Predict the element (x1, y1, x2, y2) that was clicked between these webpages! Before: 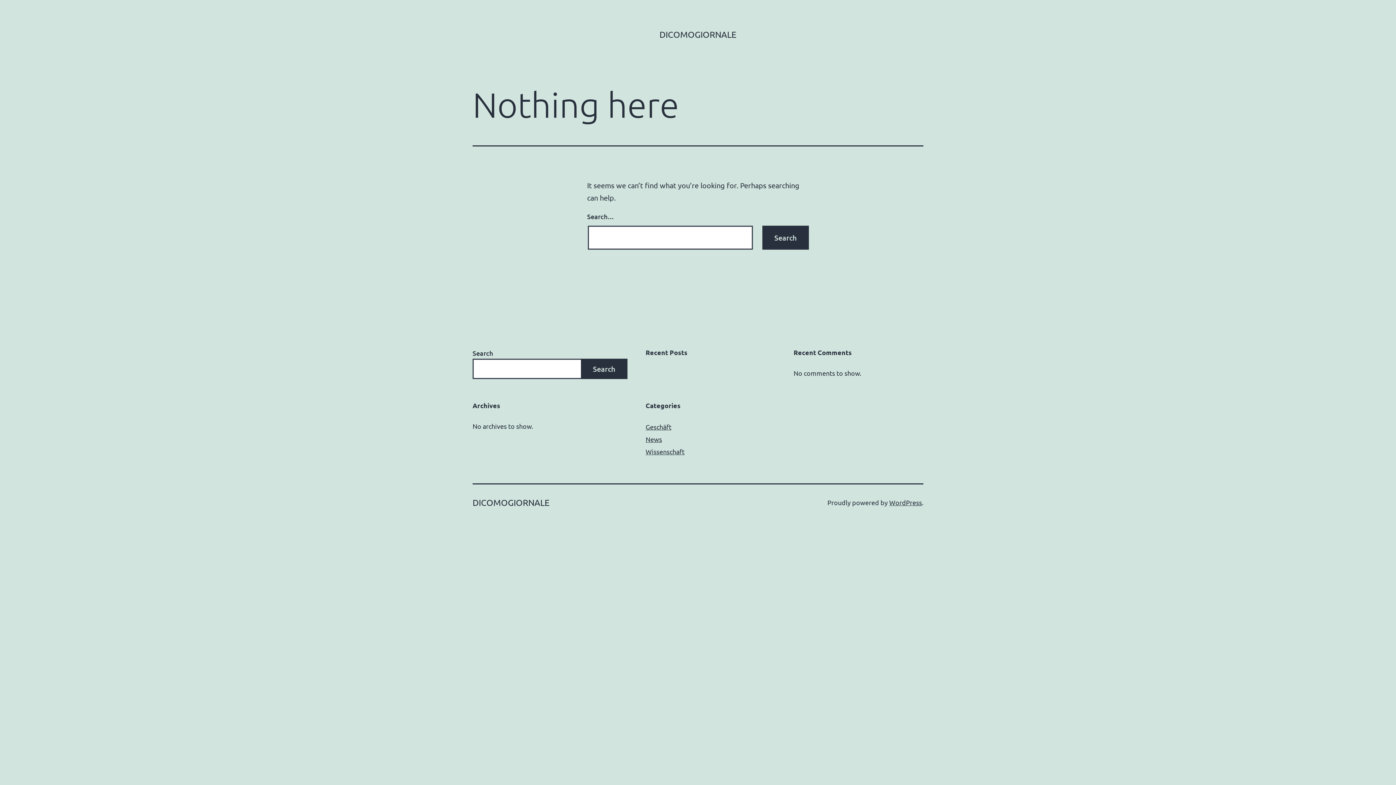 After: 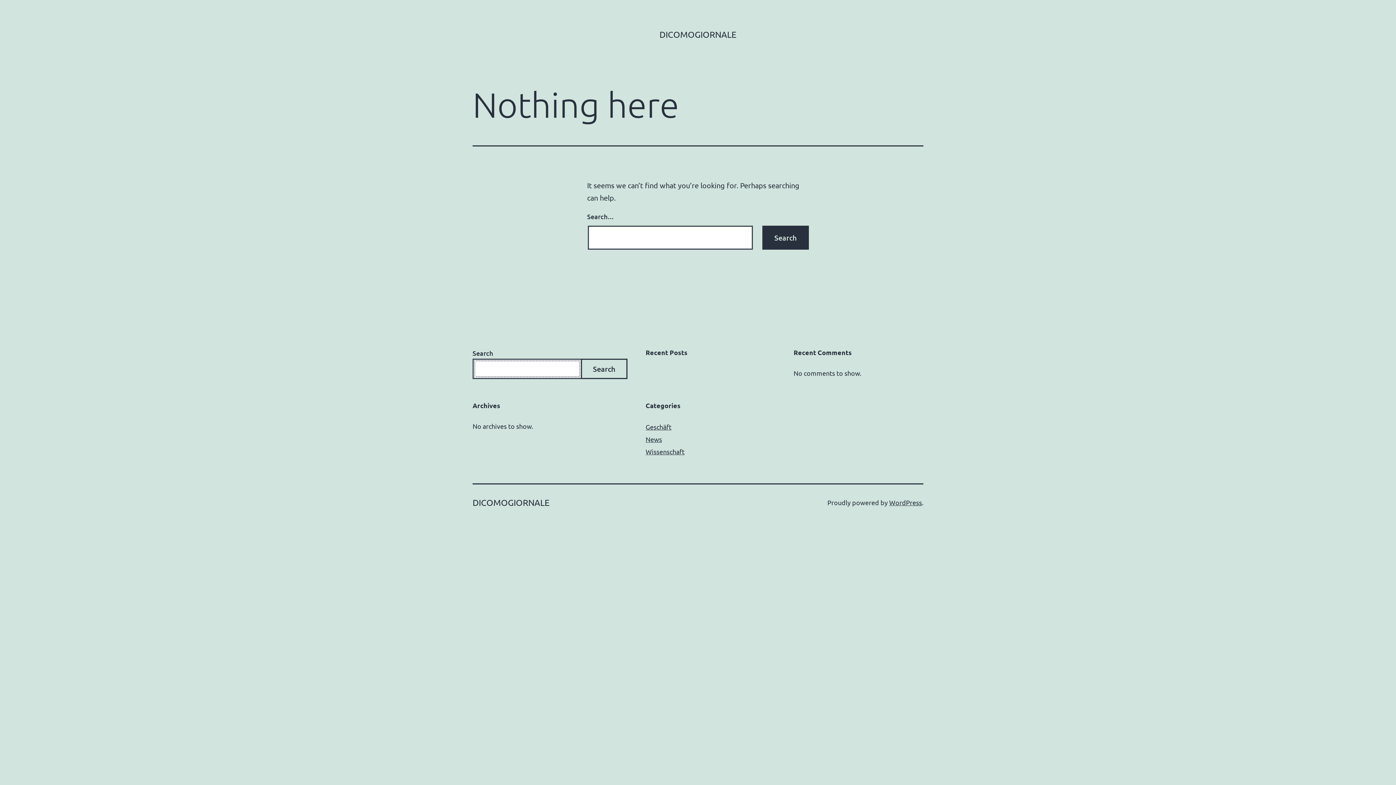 Action: bbox: (581, 358, 627, 379) label: Search